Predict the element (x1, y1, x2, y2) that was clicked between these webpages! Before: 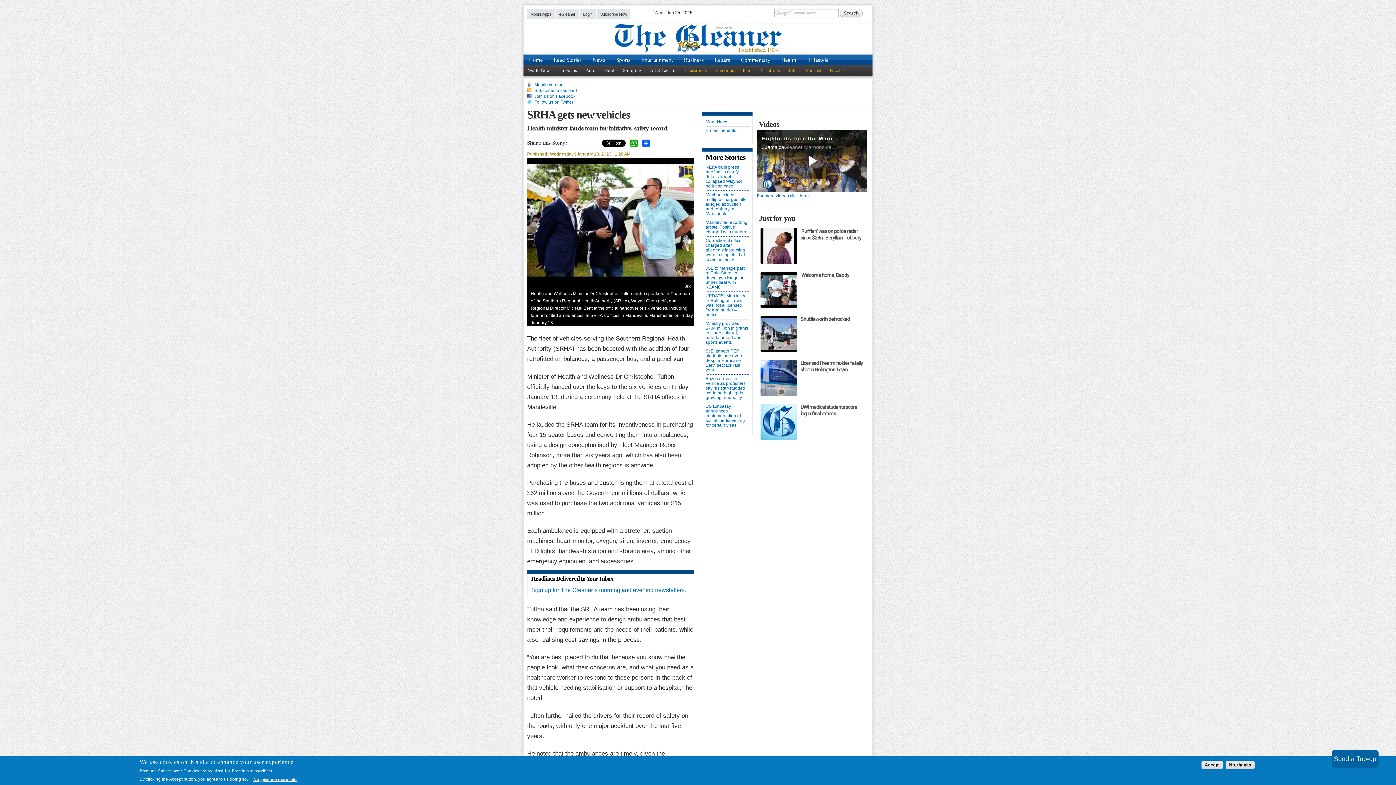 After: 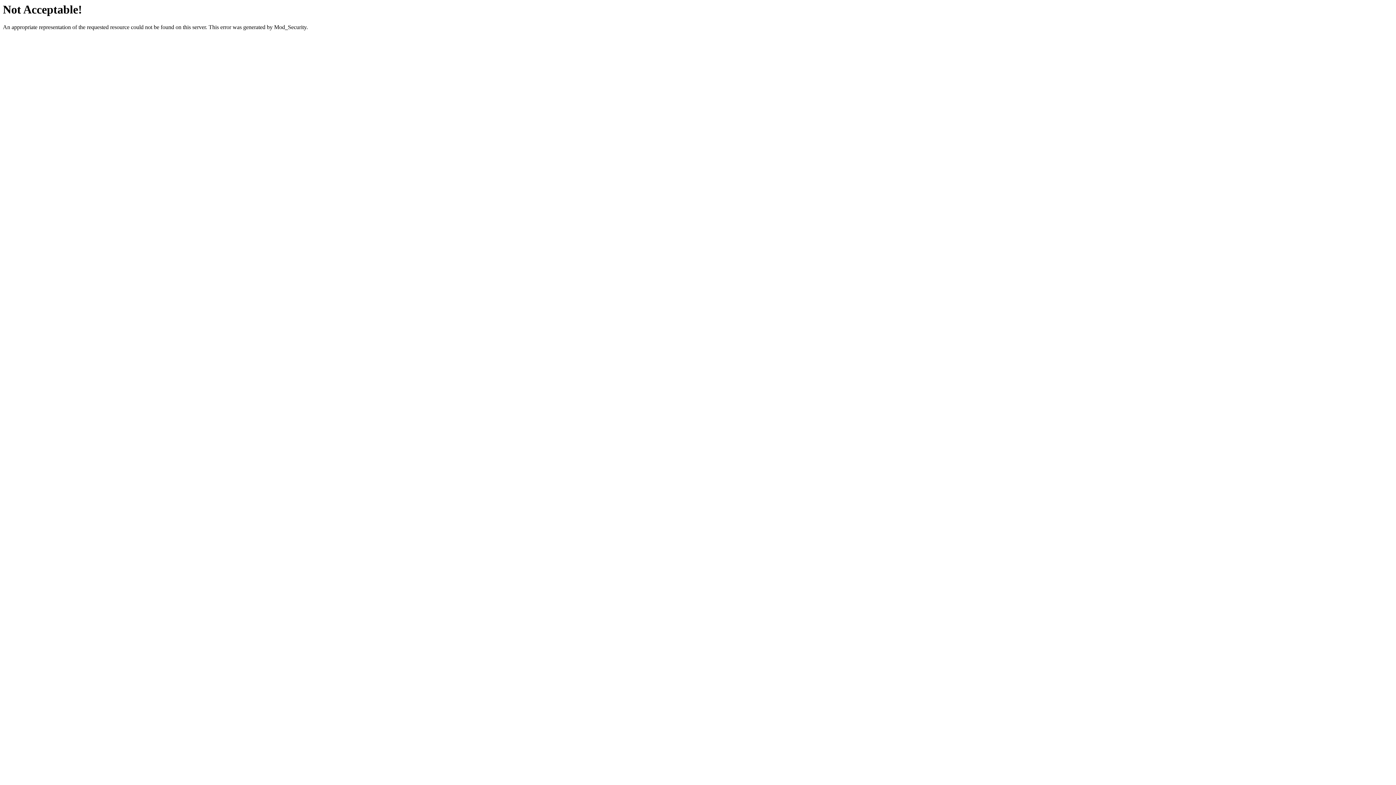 Action: label: Flair bbox: (738, 65, 756, 75)